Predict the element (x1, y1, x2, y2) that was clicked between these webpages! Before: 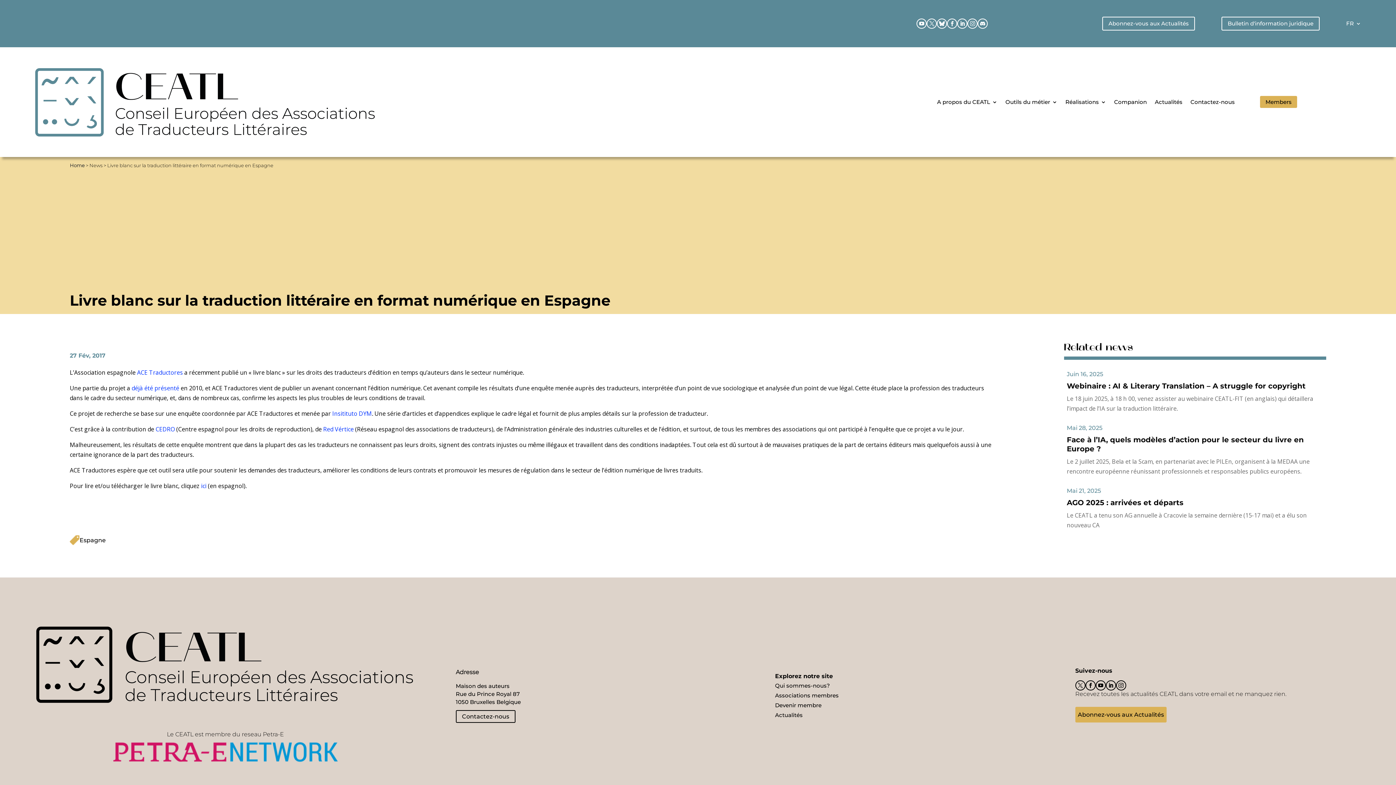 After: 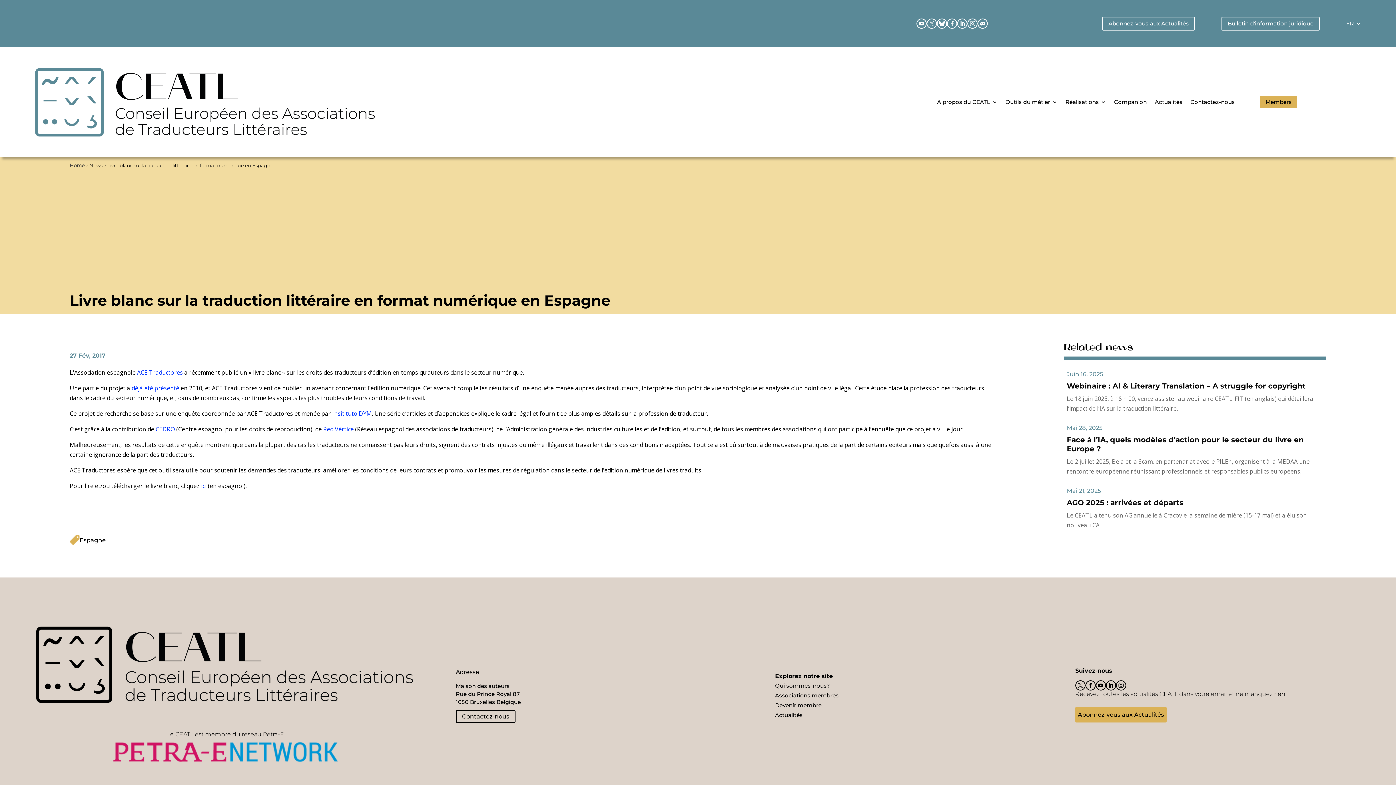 Action: bbox: (1075, 680, 1085, 690) label: 